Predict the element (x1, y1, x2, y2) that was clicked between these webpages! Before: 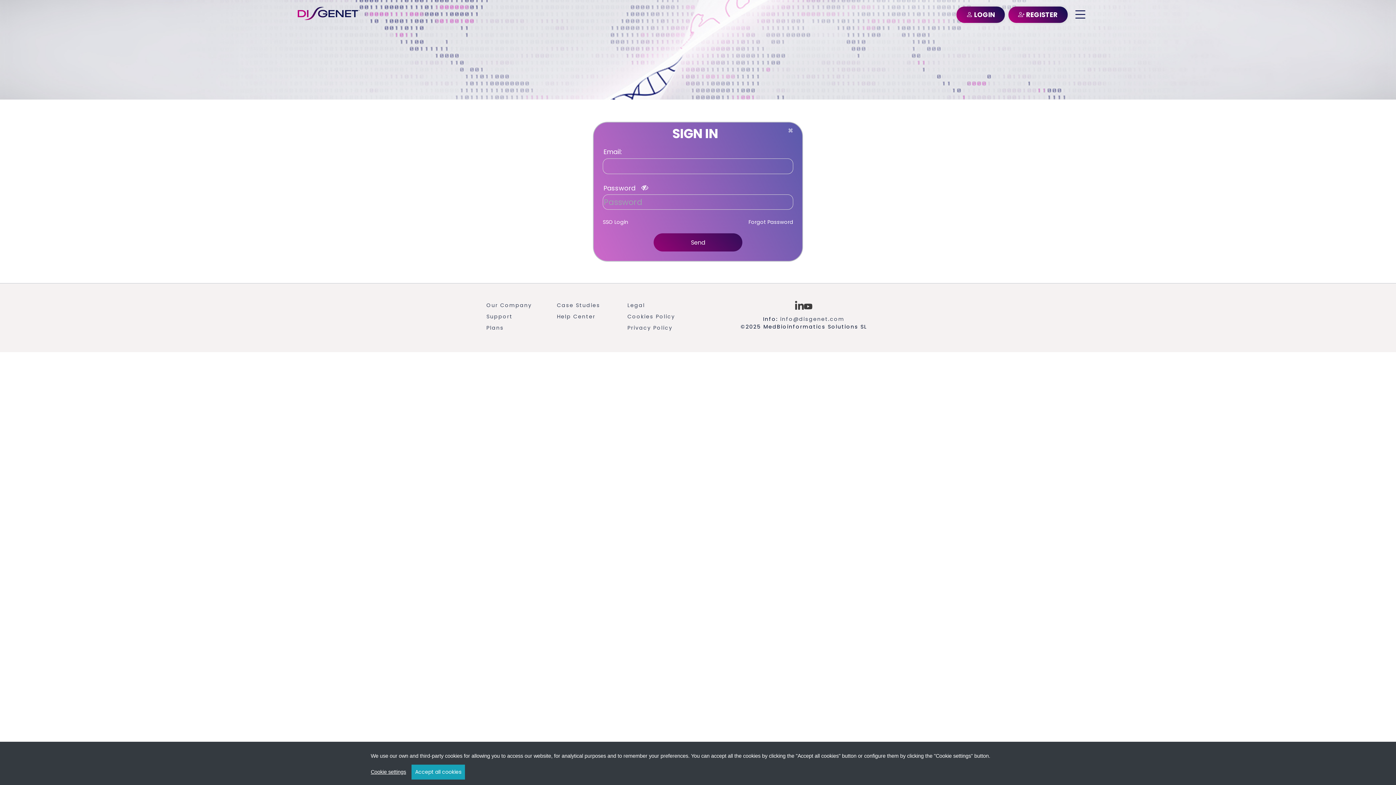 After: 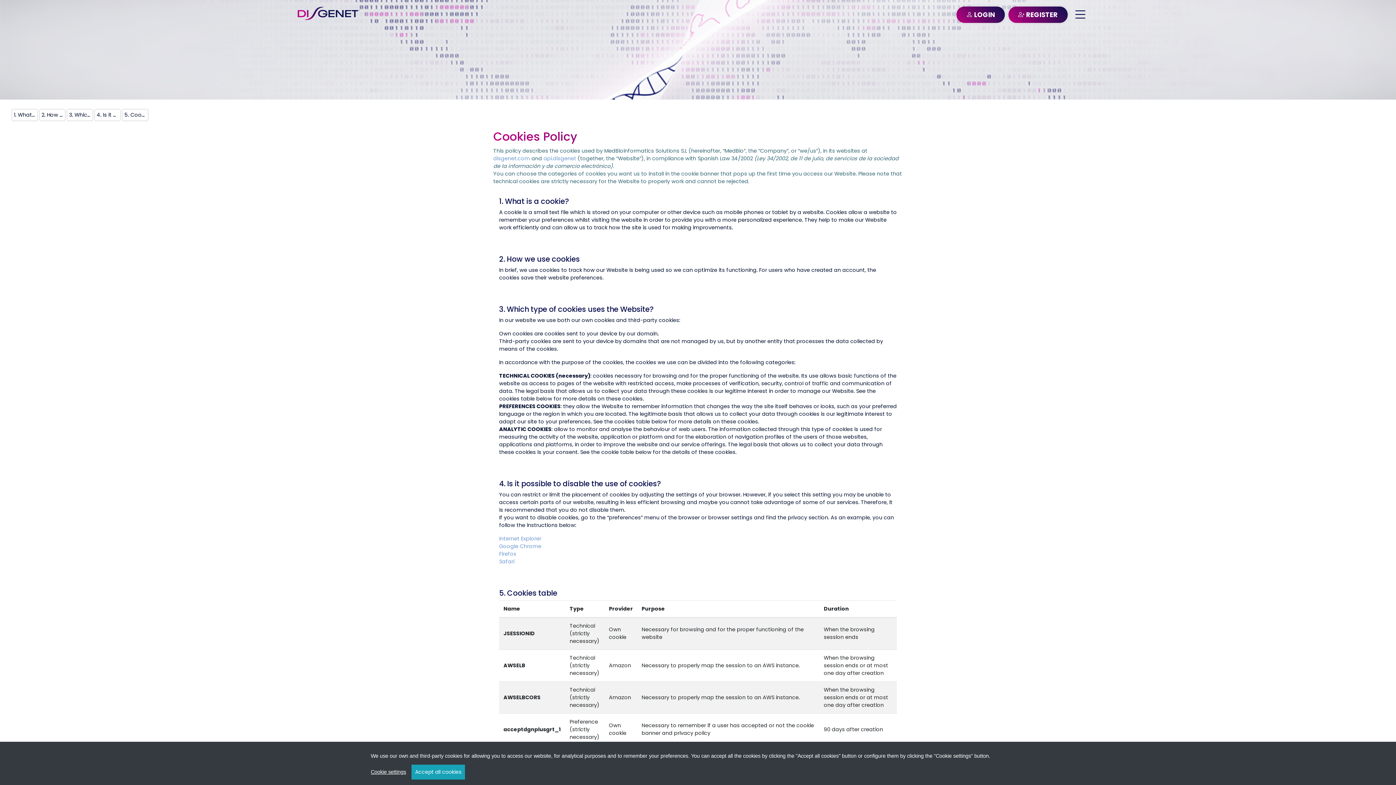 Action: bbox: (627, 313, 675, 320) label: Cookies Policy